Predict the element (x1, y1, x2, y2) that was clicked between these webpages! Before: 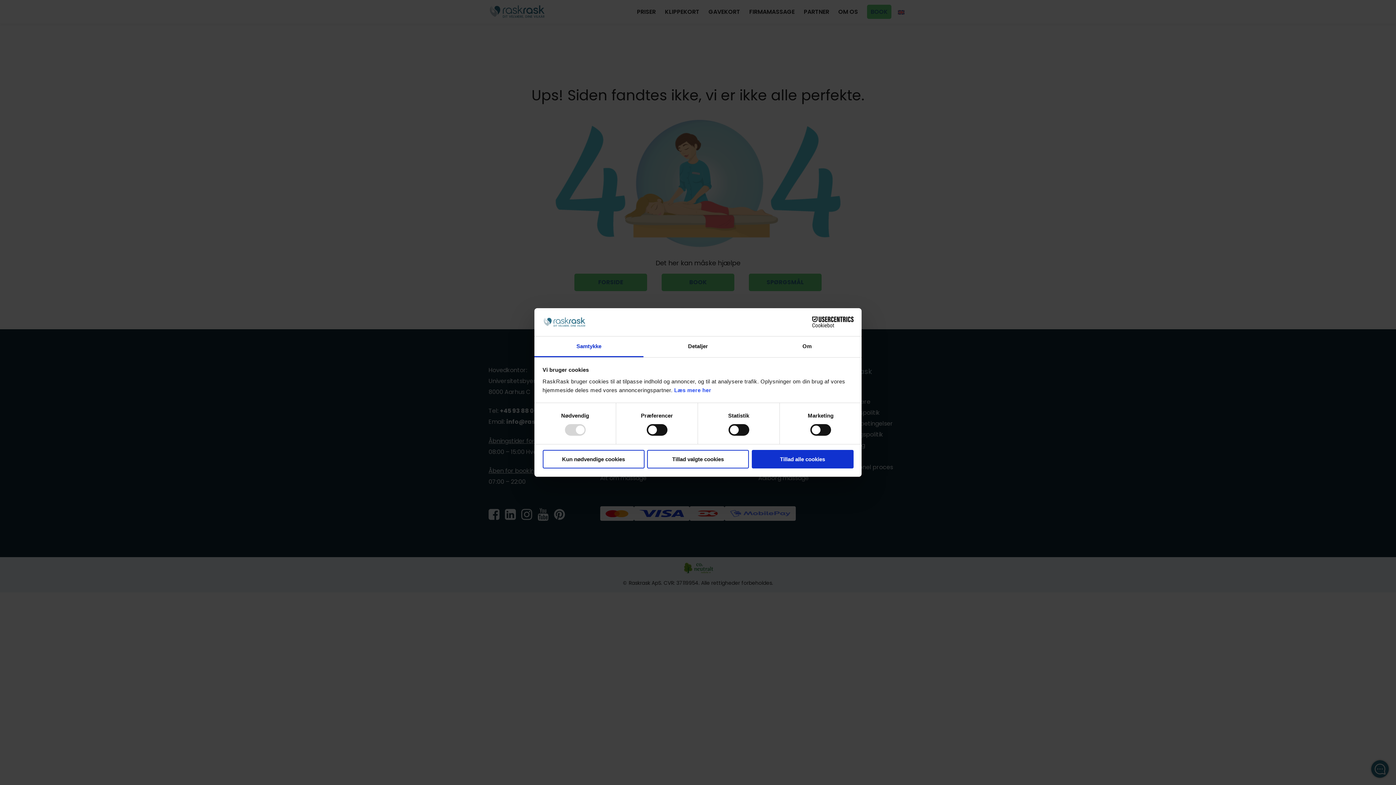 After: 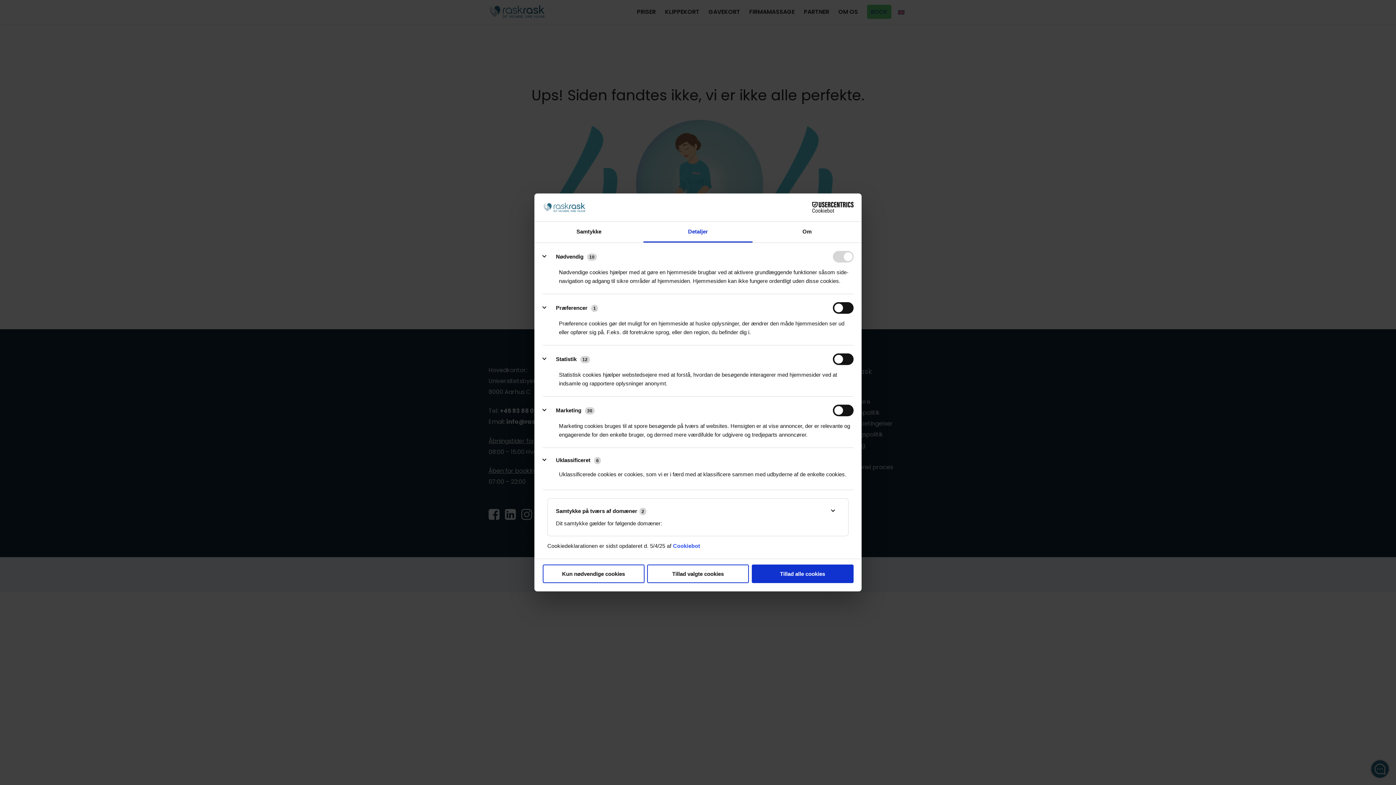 Action: label: Detaljer bbox: (643, 336, 752, 357)